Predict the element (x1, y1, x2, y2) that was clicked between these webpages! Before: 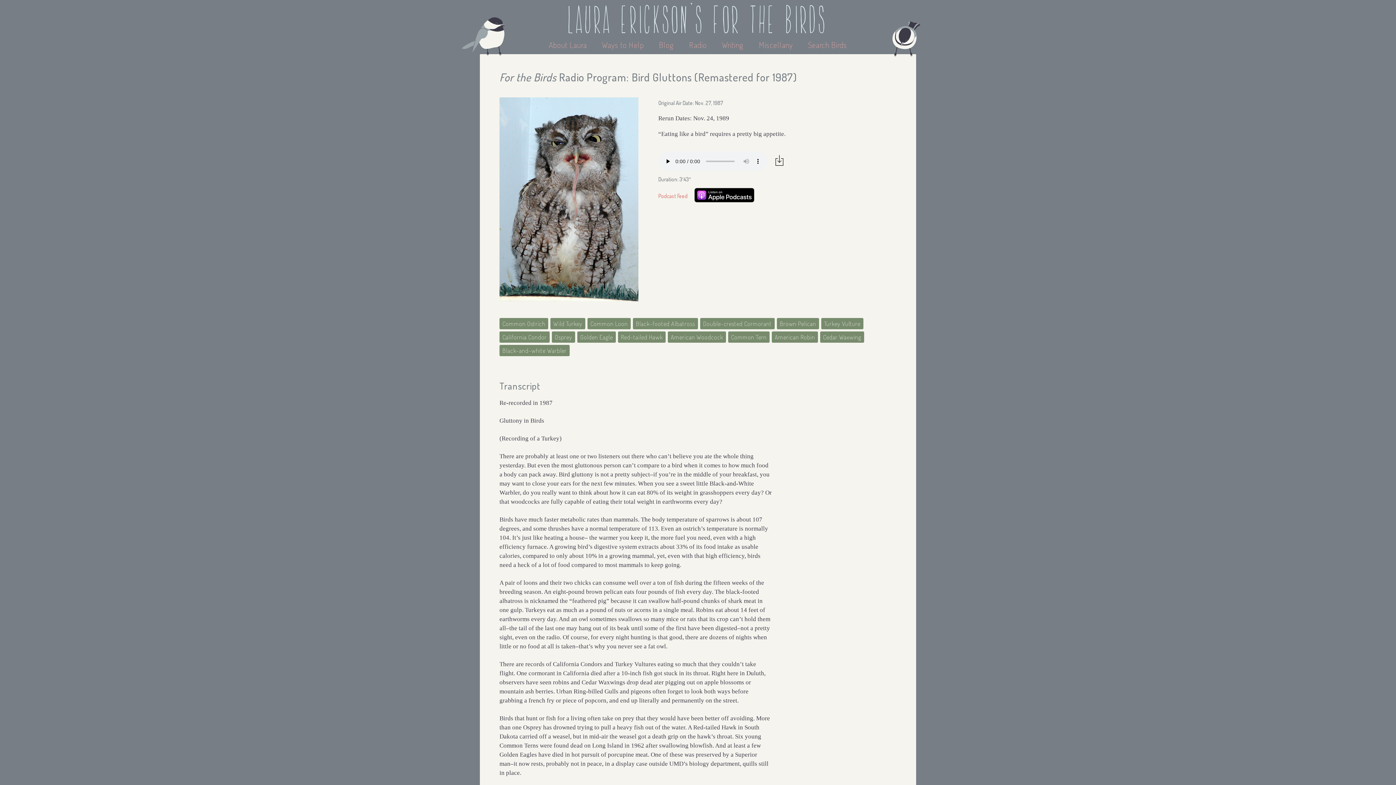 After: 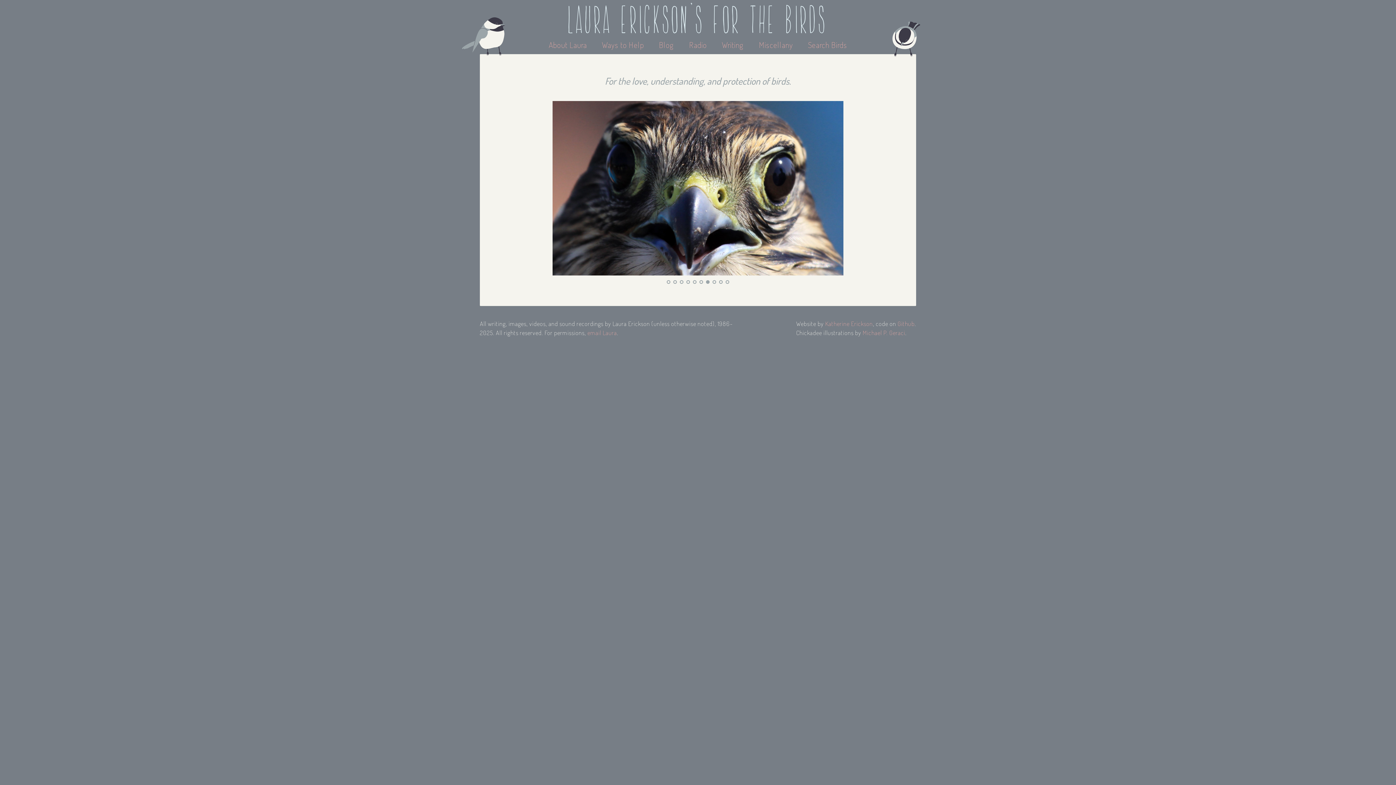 Action: bbox: (566, 1, 830, 33) label: Laura Erickson's For the Birds